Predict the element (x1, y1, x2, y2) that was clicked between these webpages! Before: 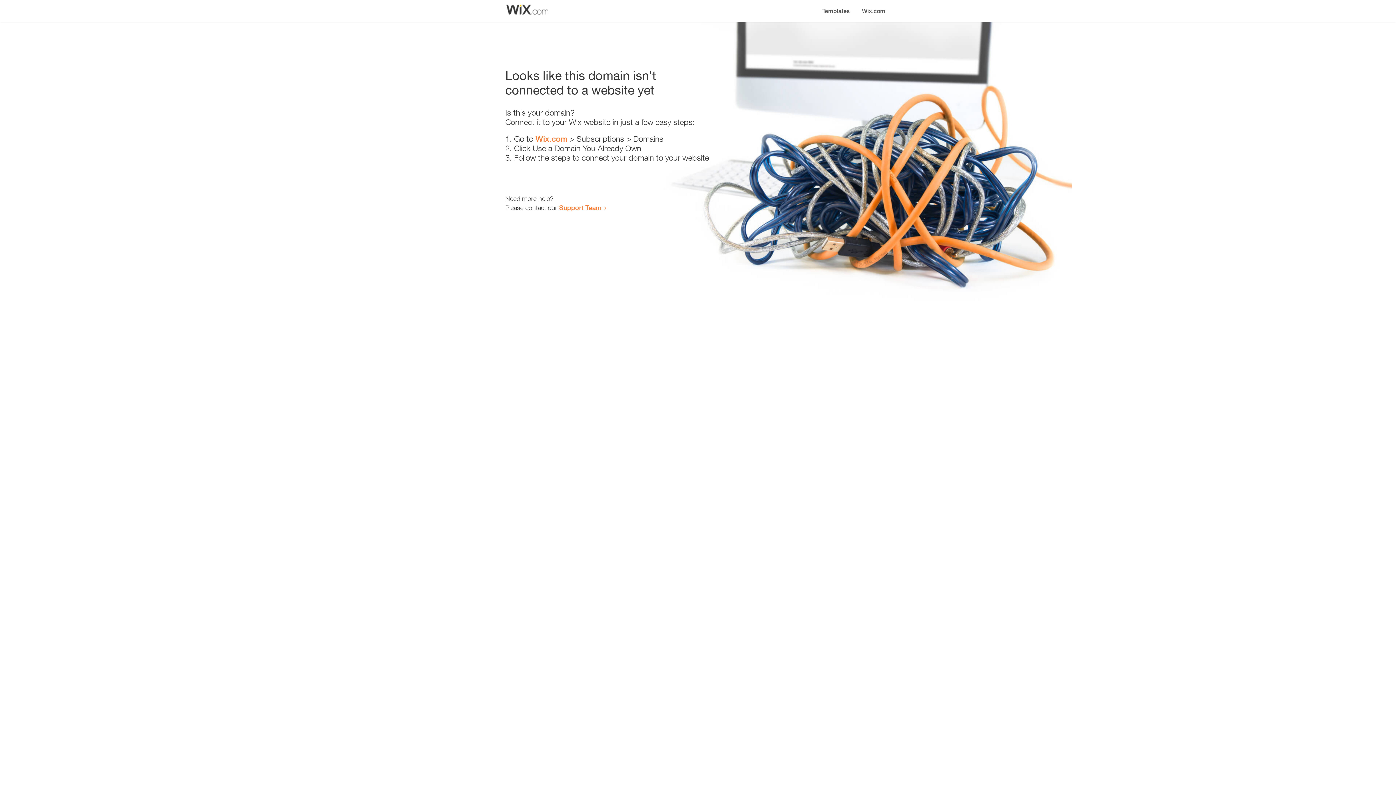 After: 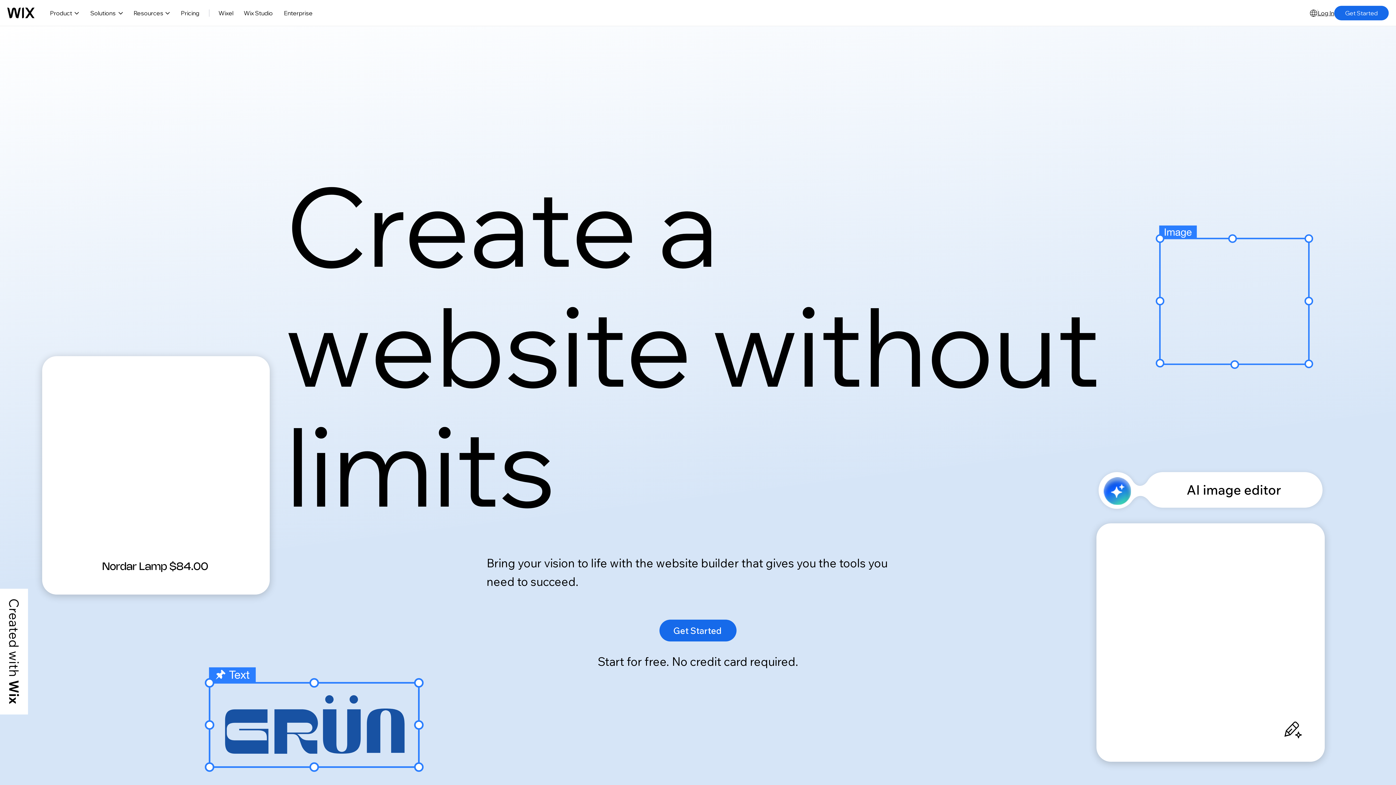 Action: bbox: (856, 0, 890, 14) label: Wix.com